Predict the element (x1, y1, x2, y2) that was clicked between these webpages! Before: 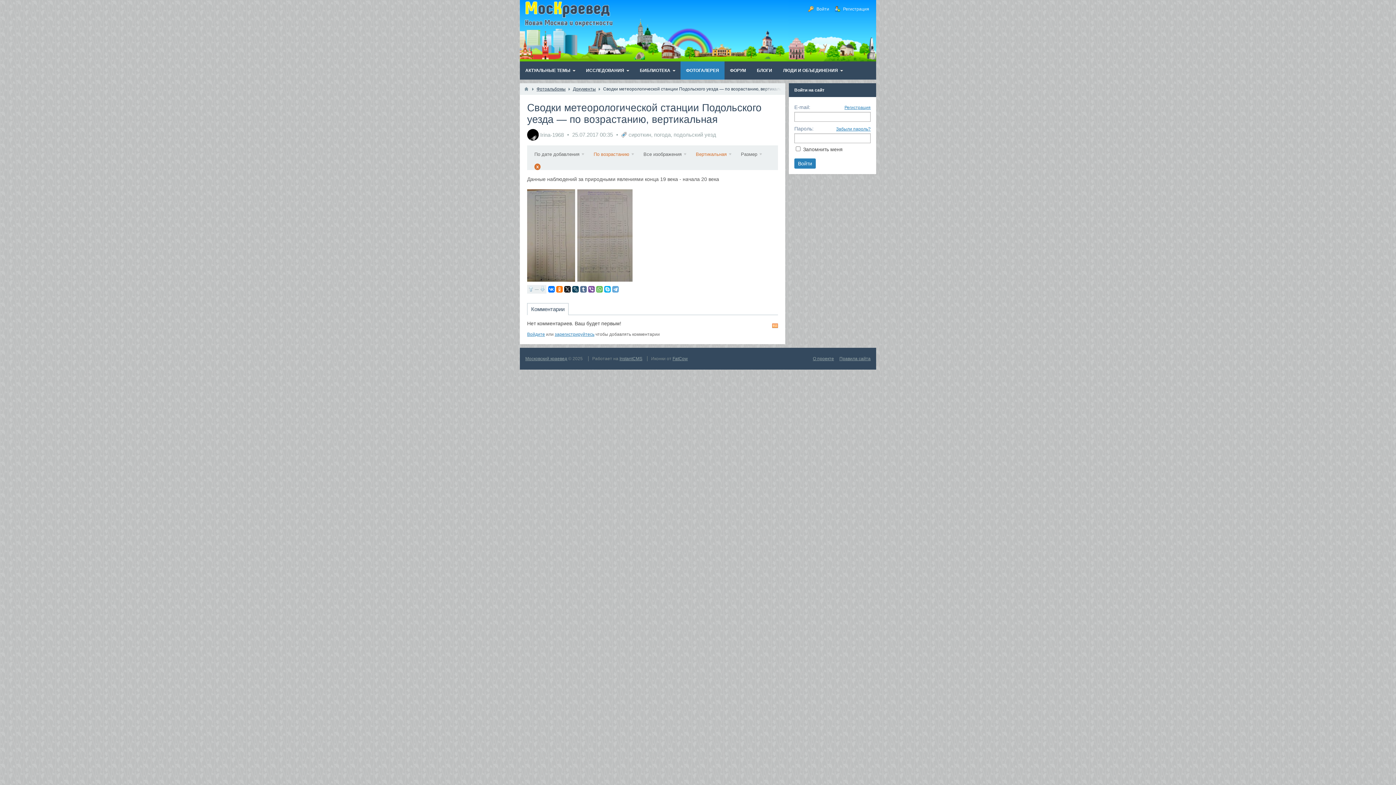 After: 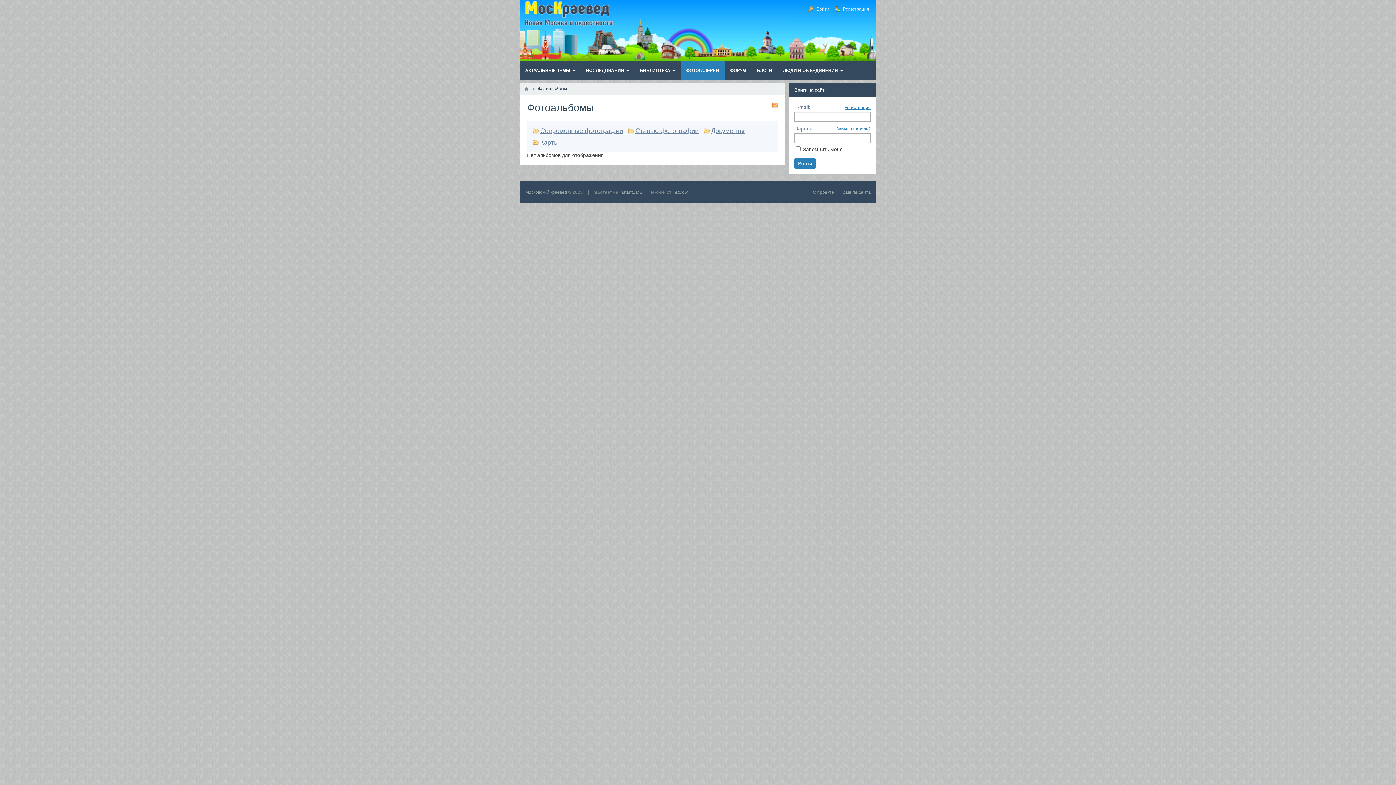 Action: bbox: (680, 61, 724, 79) label: ФОТОГАЛЕРЕЯ